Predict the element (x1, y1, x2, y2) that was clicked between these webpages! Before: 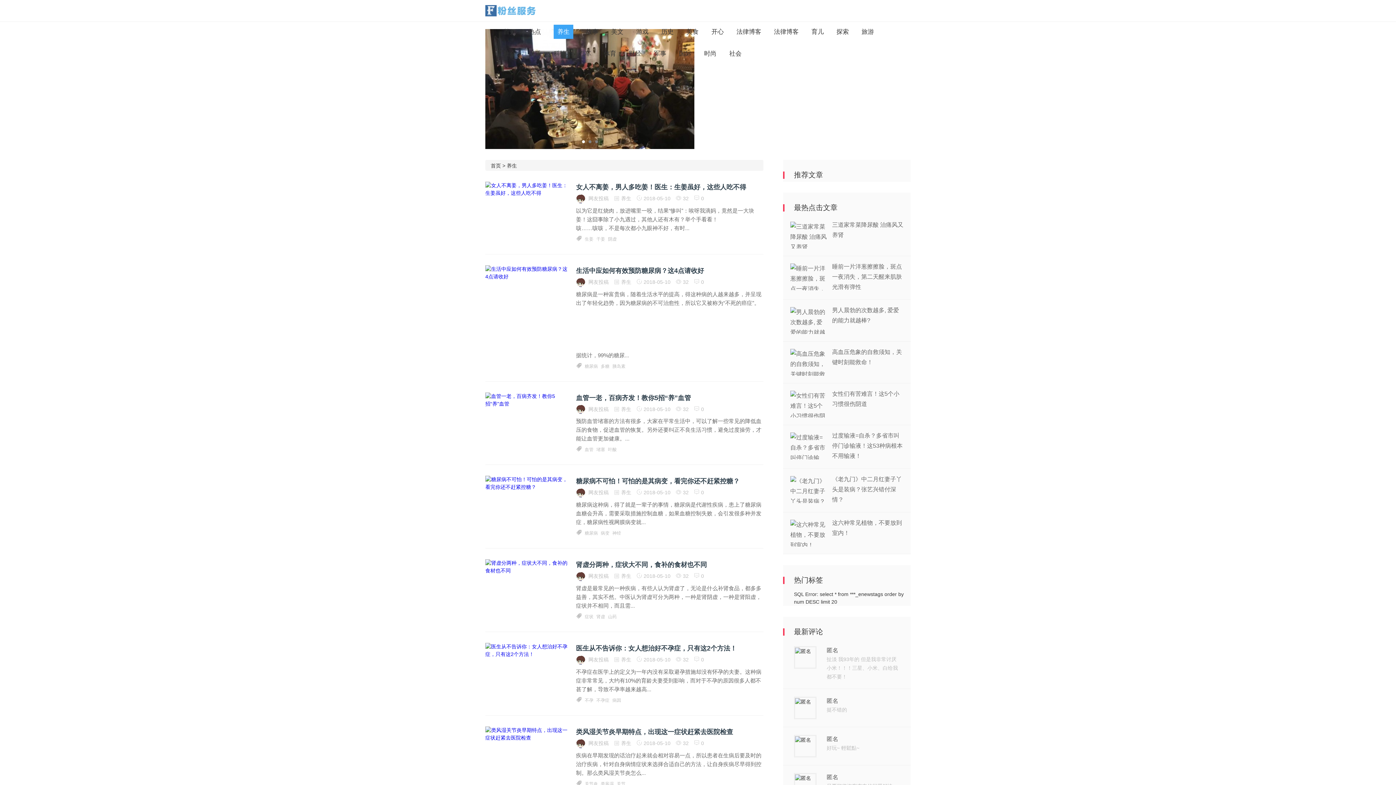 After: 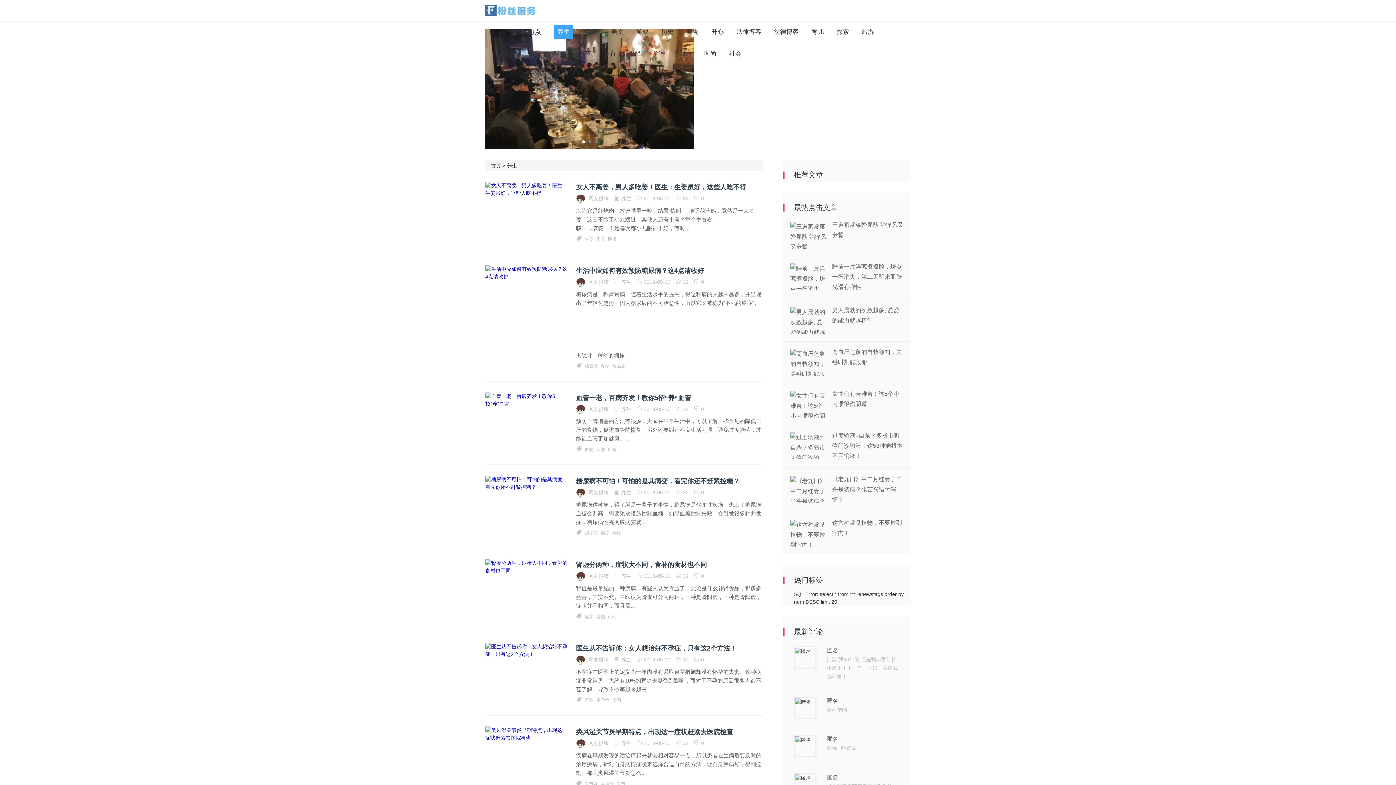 Action: bbox: (609, 697, 621, 703) label: 病因